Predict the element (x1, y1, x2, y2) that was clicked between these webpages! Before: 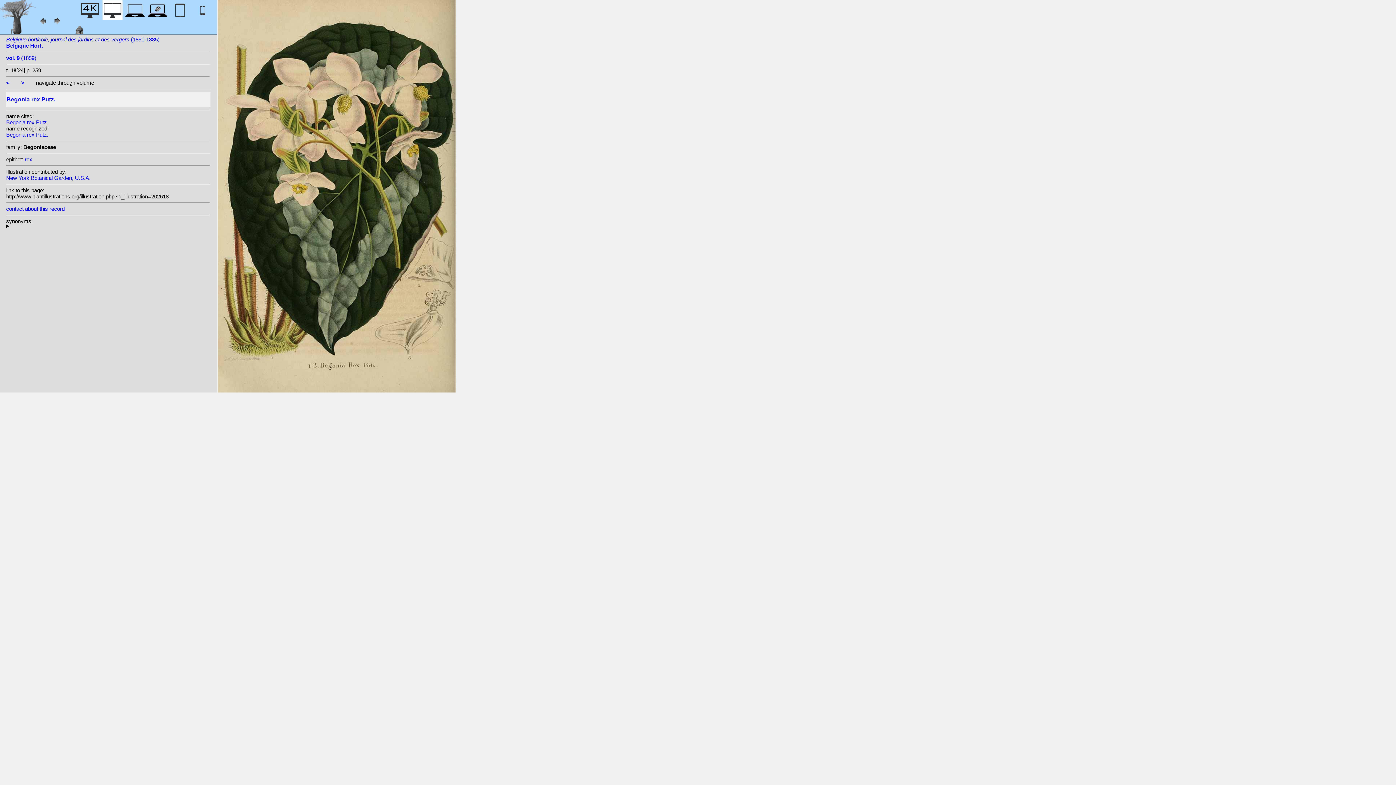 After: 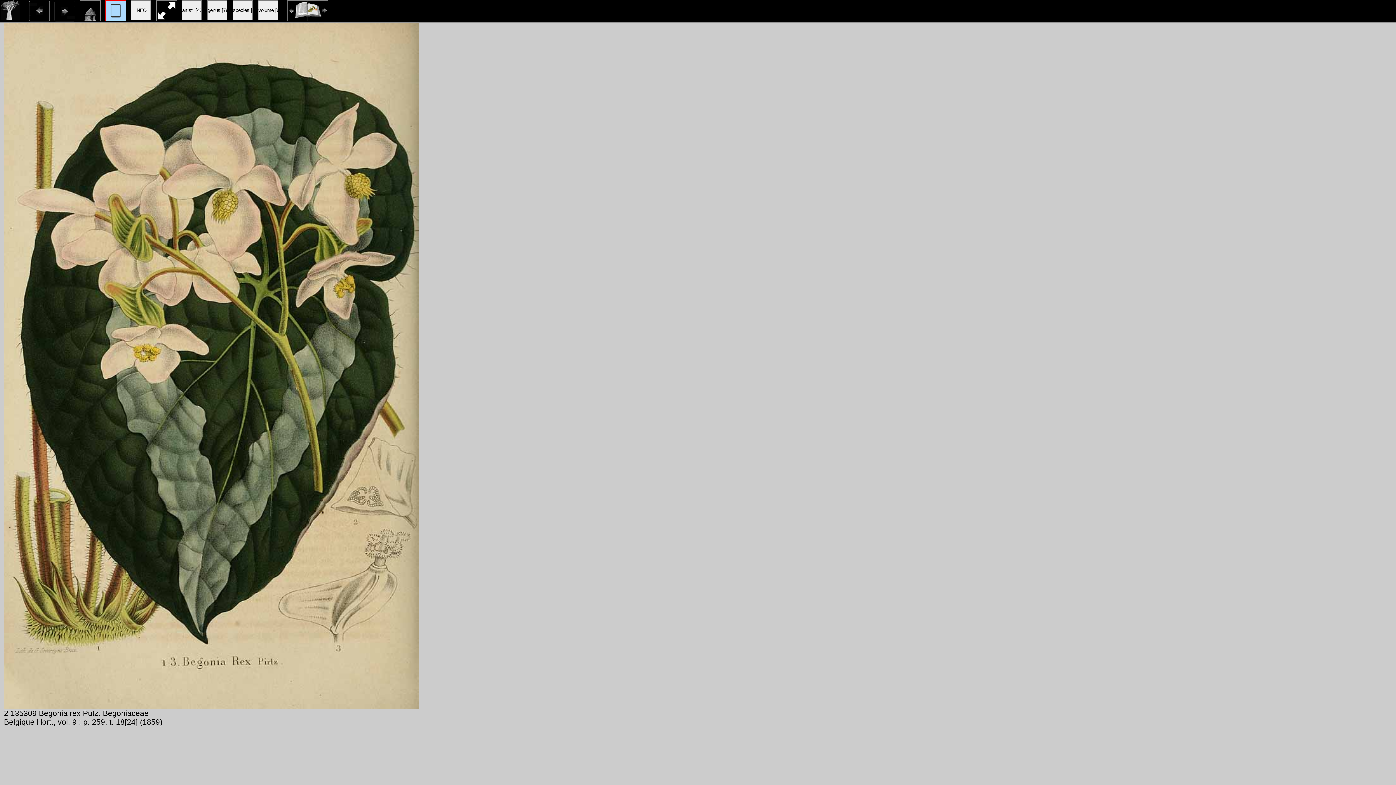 Action: bbox: (192, 12, 212, 22)